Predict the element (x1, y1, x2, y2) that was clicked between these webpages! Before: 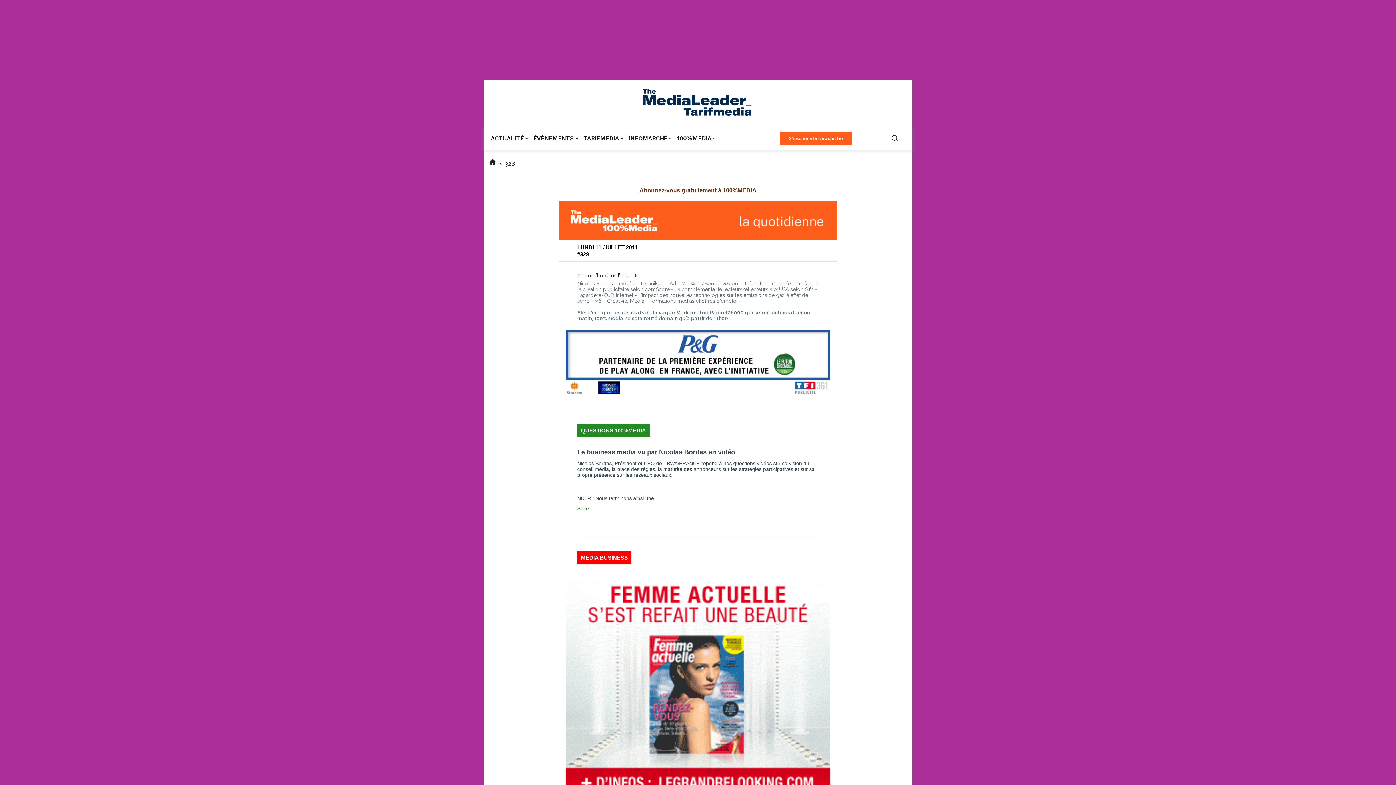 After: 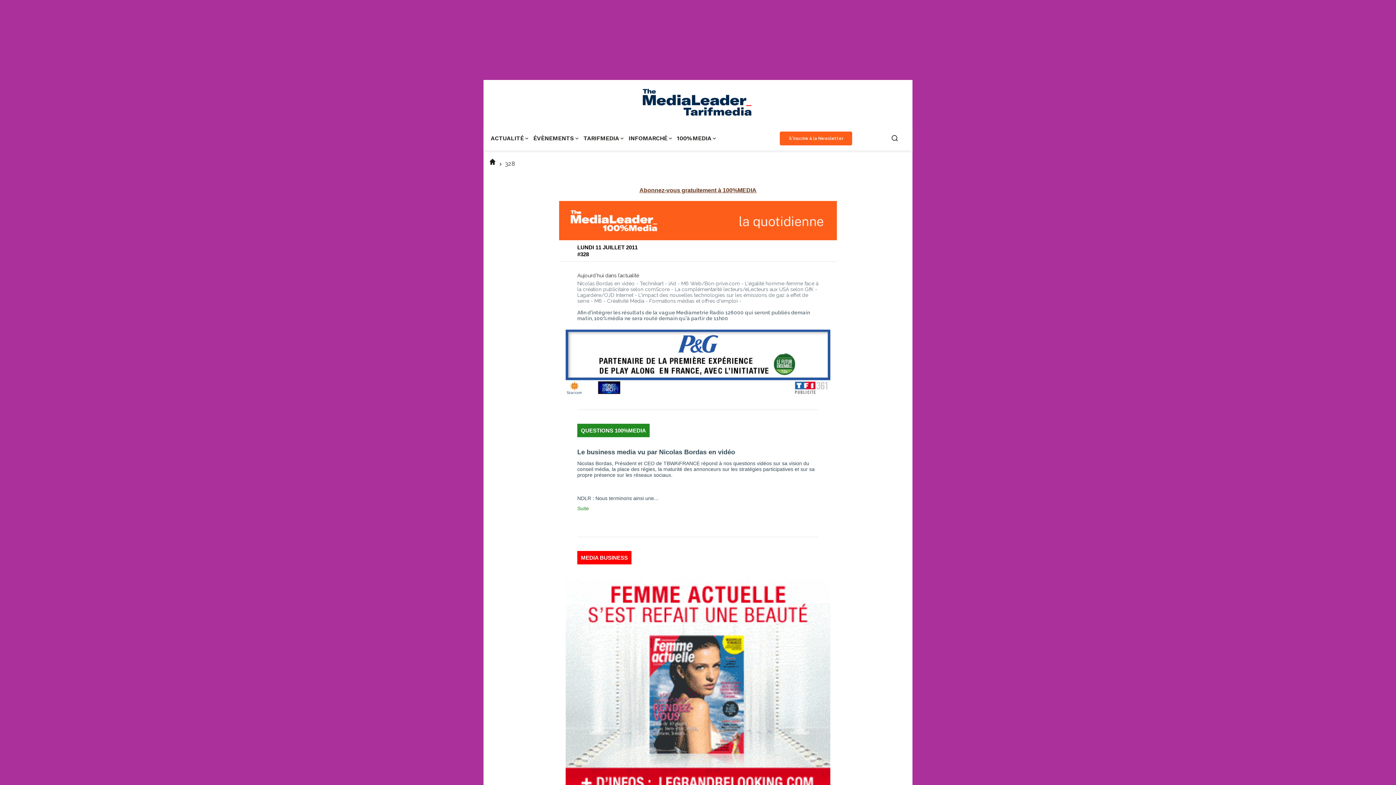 Action: bbox: (559, 329, 837, 395)